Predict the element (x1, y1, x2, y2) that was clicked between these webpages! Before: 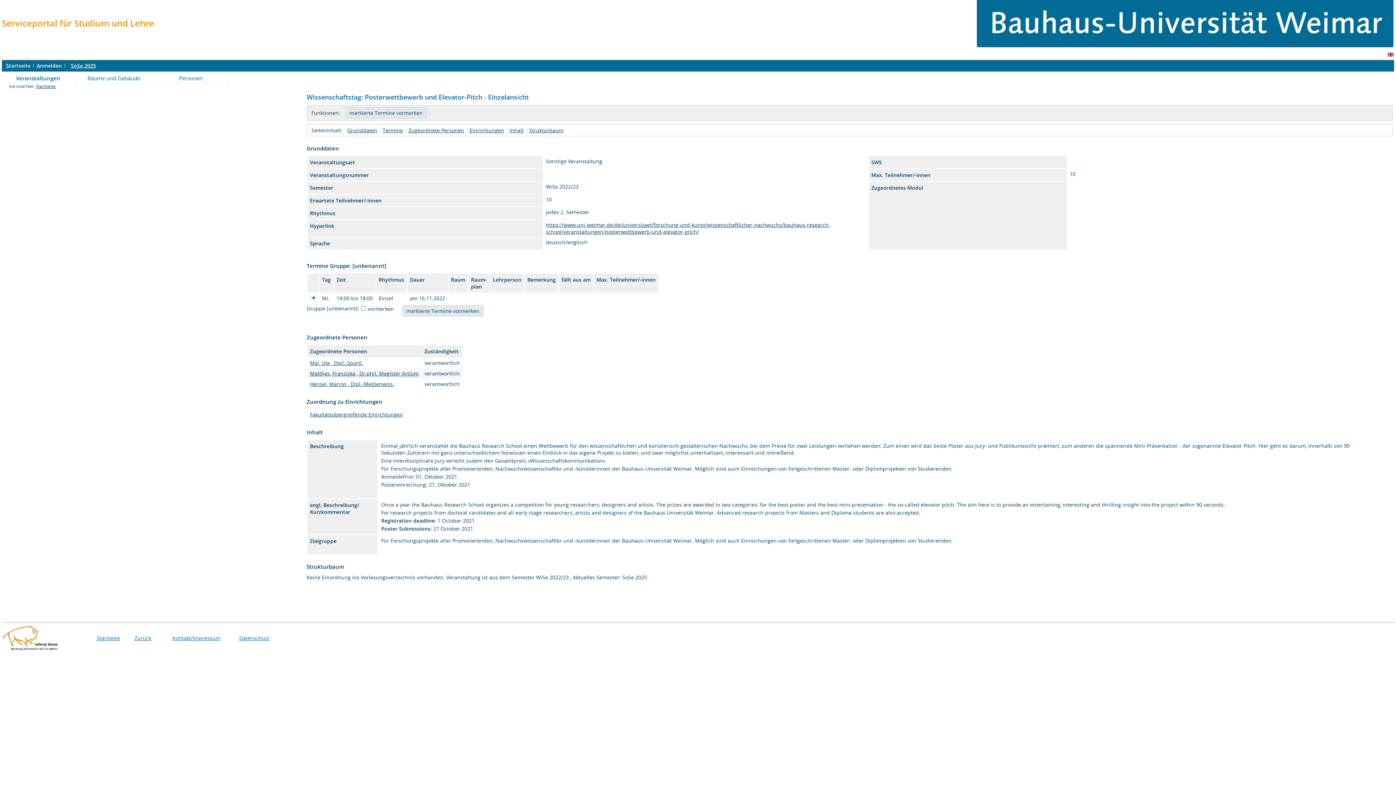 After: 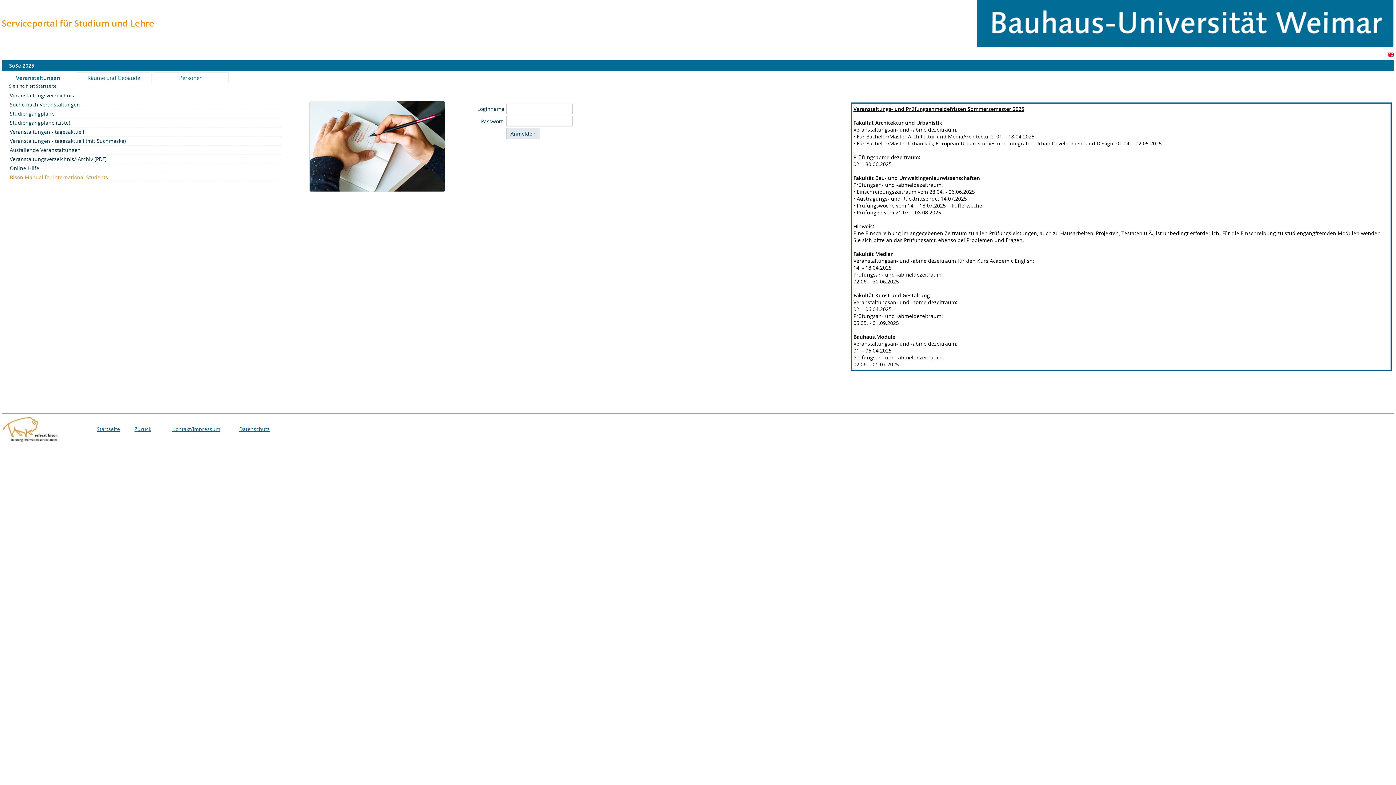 Action: bbox: (36, 83, 55, 89) label: Startseite